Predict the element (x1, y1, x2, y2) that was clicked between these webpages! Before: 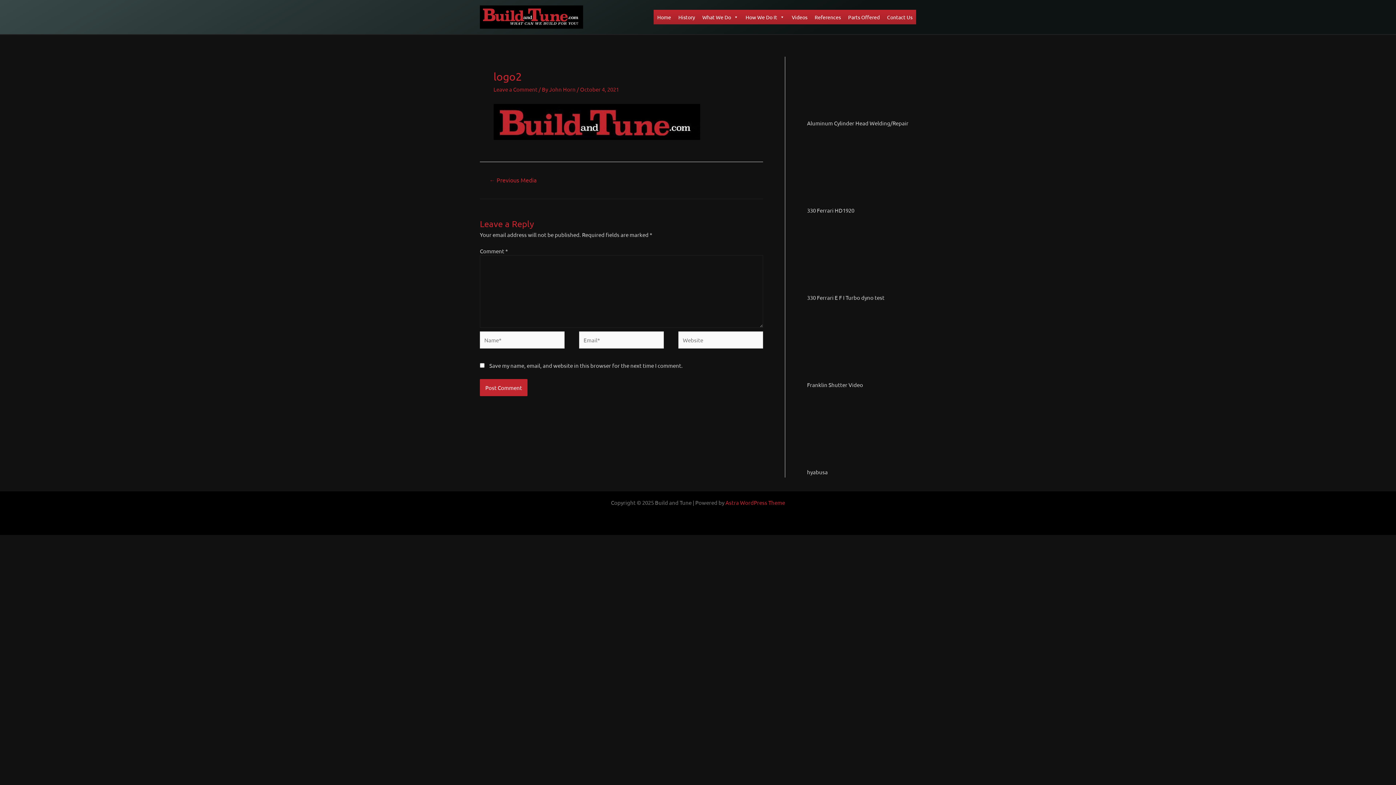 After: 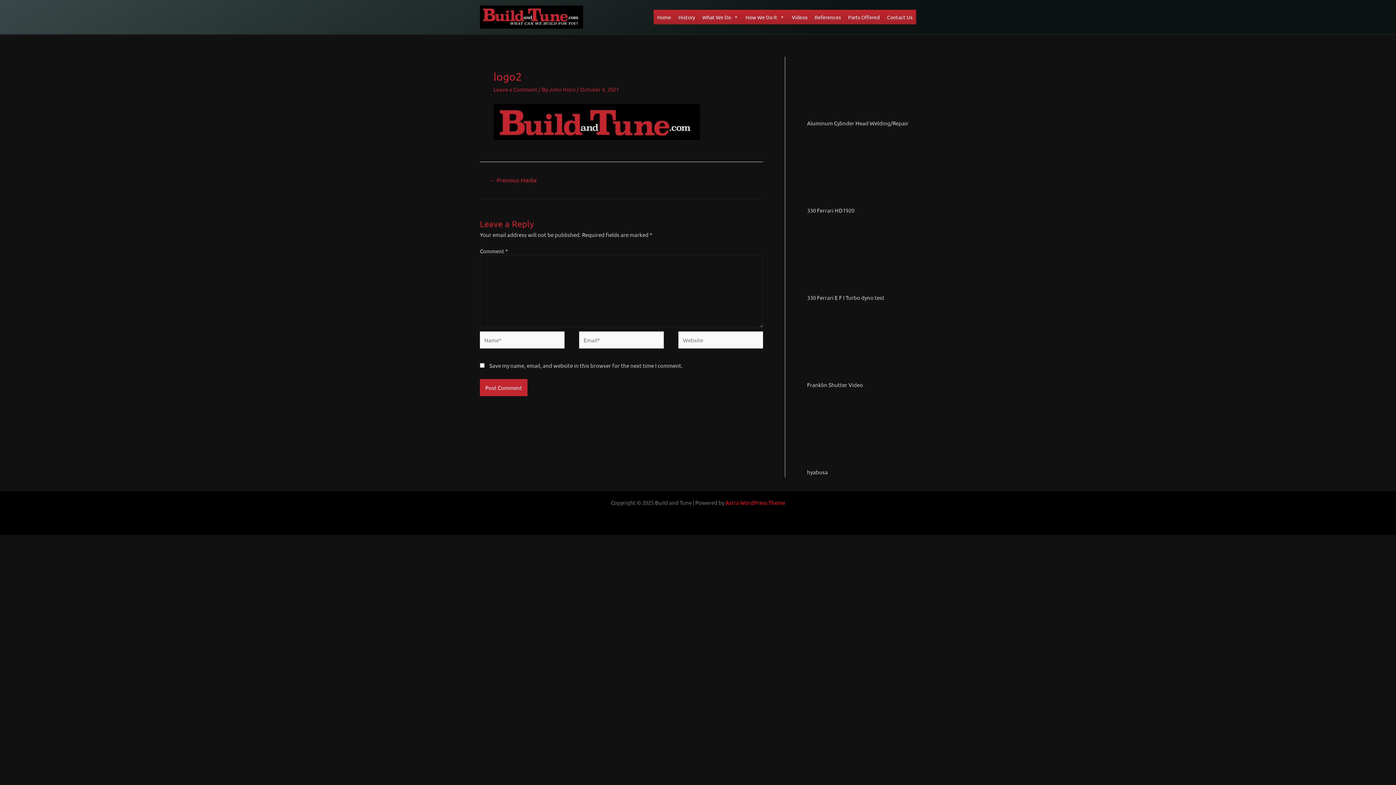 Action: label: Astra WordPress Theme bbox: (725, 499, 785, 506)